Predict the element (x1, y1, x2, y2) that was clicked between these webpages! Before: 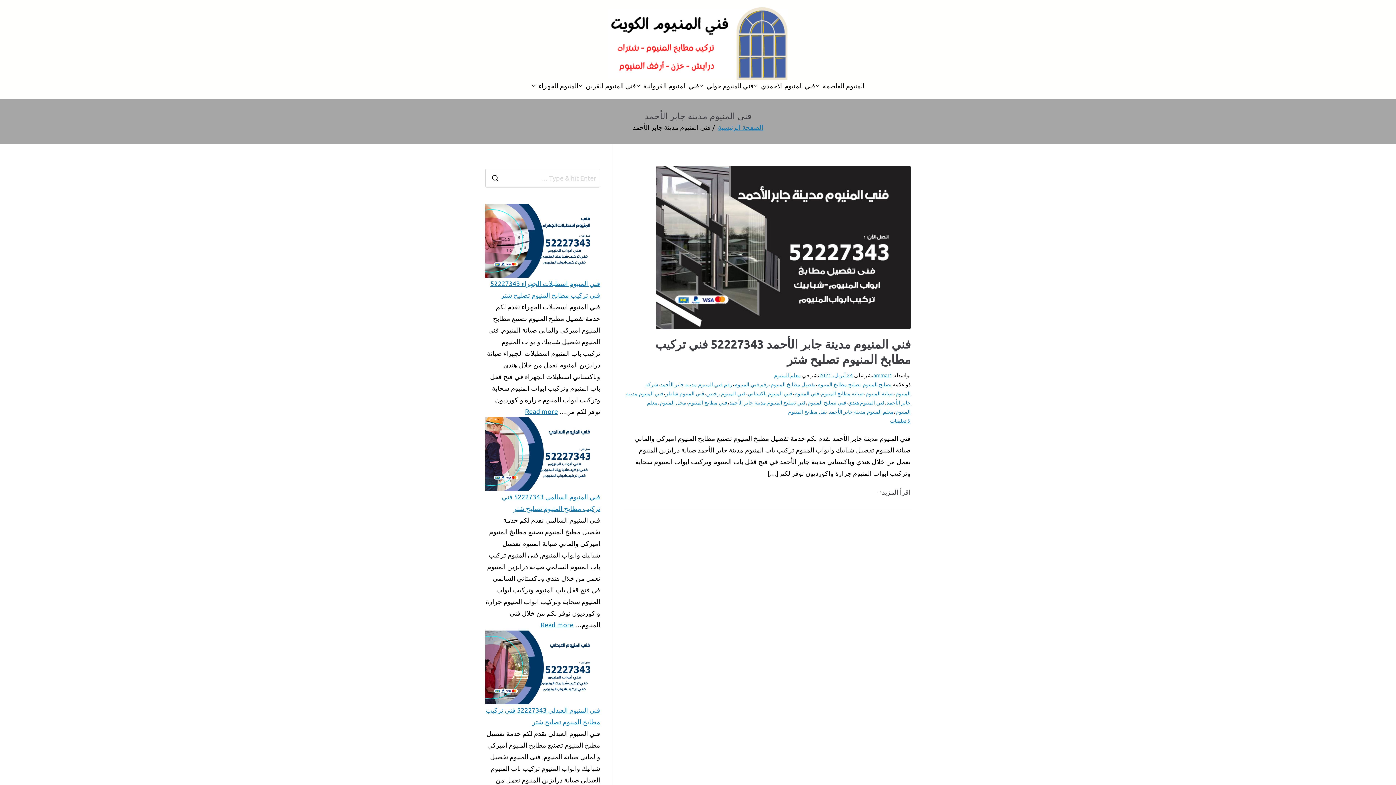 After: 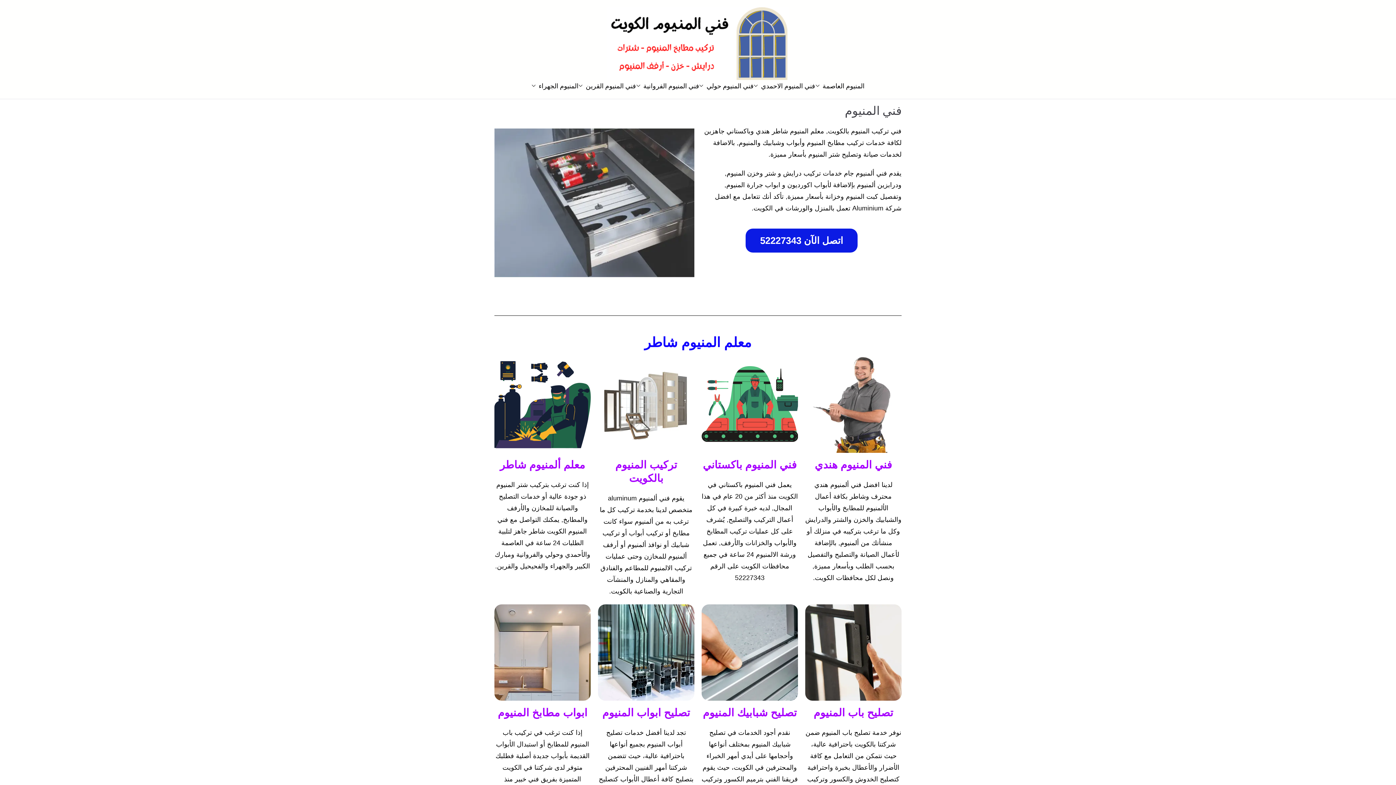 Action: bbox: (607, 7, 789, 80)